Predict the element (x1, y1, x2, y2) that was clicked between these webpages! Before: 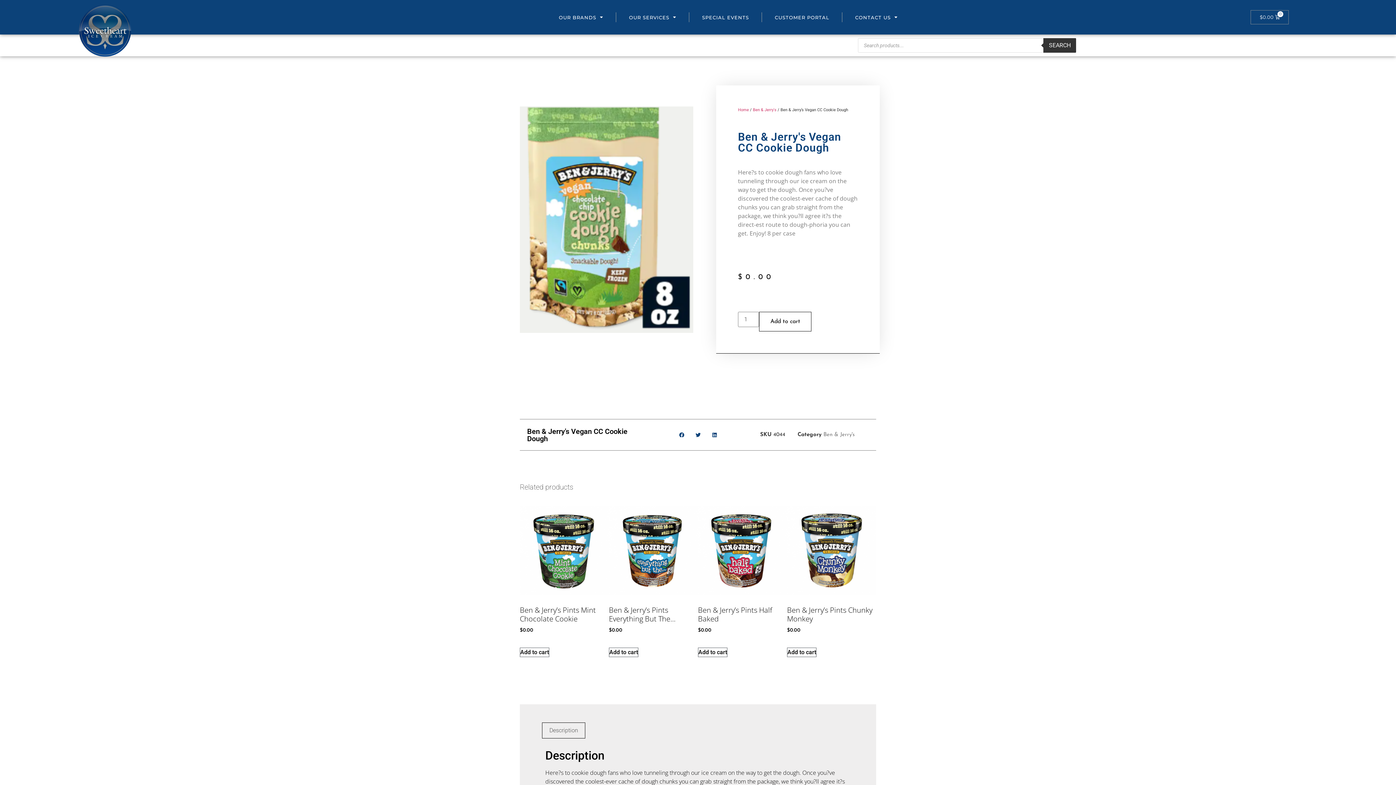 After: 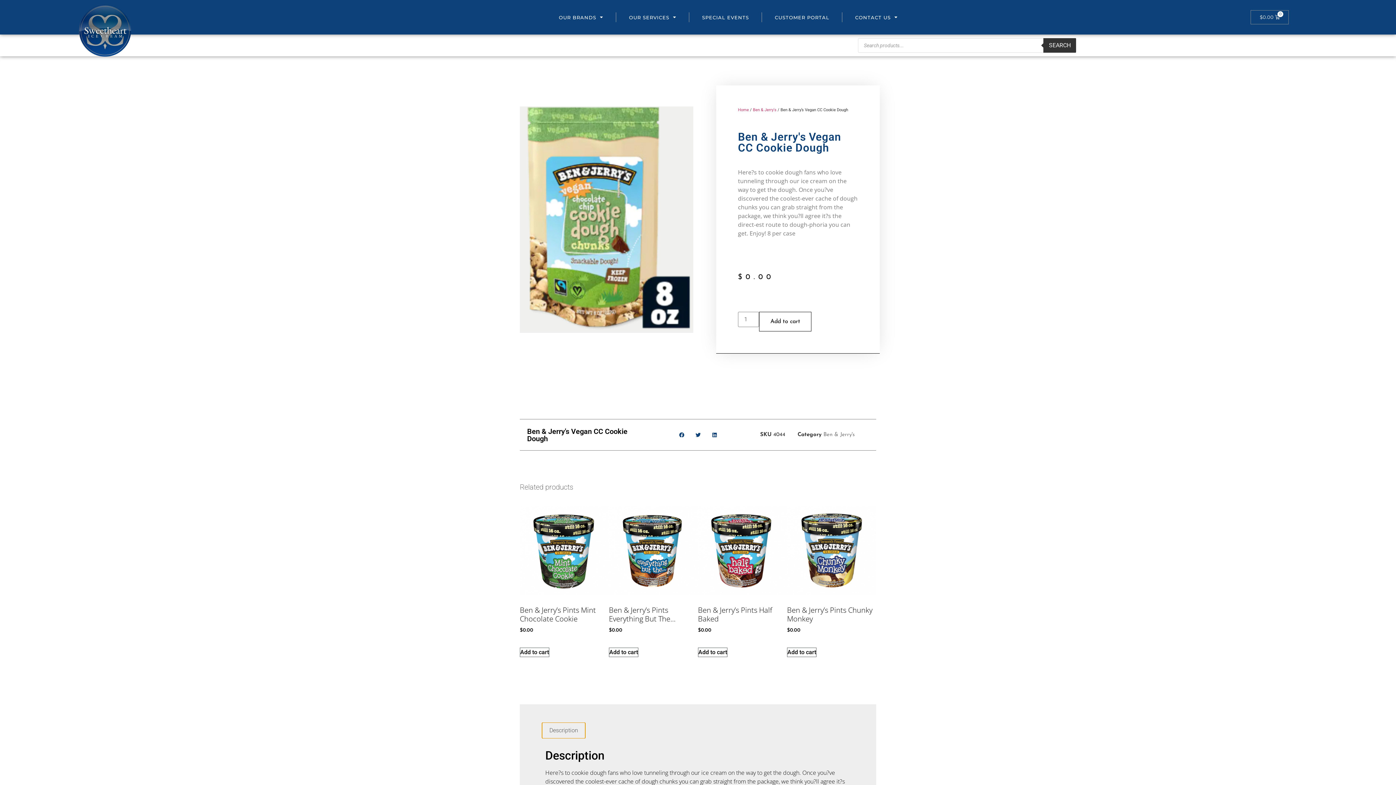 Action: bbox: (542, 723, 585, 738) label: Description